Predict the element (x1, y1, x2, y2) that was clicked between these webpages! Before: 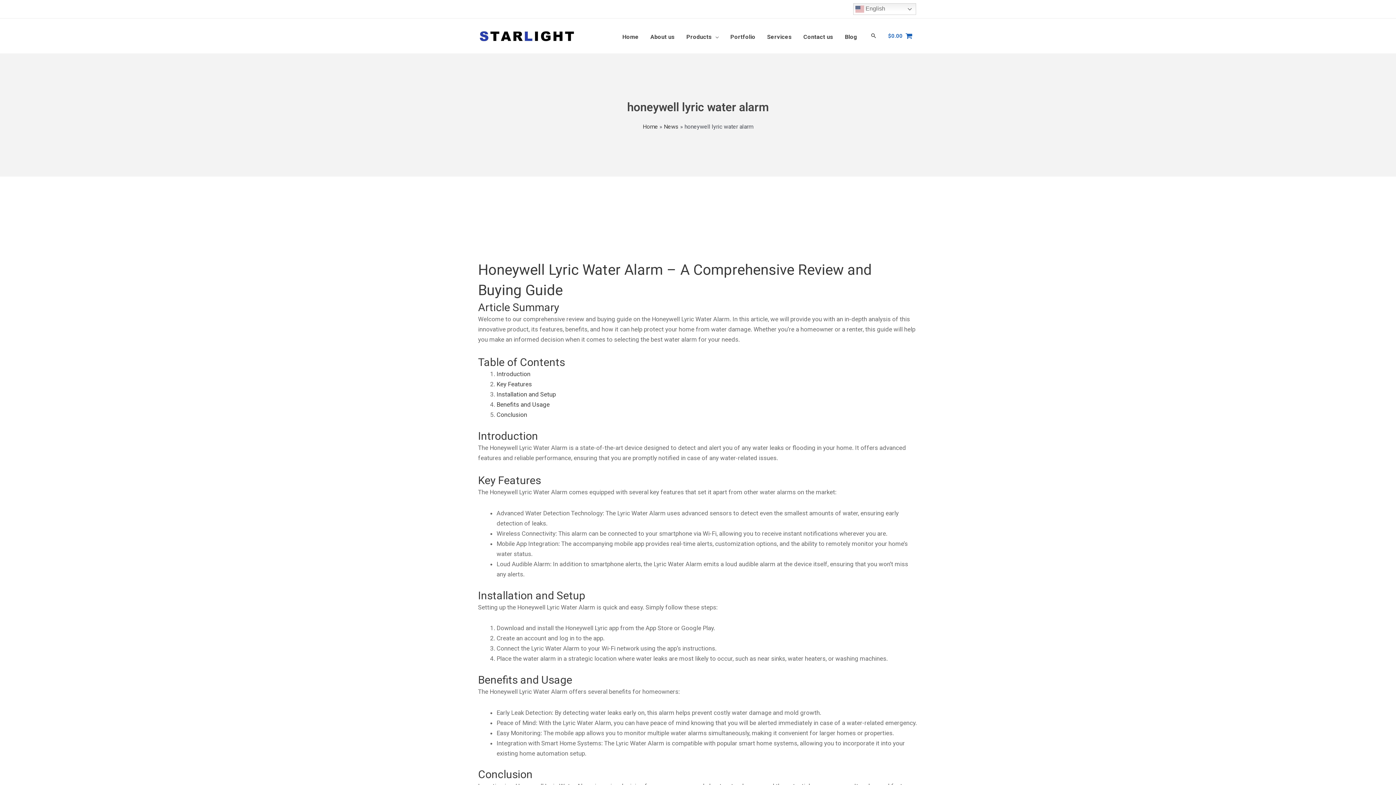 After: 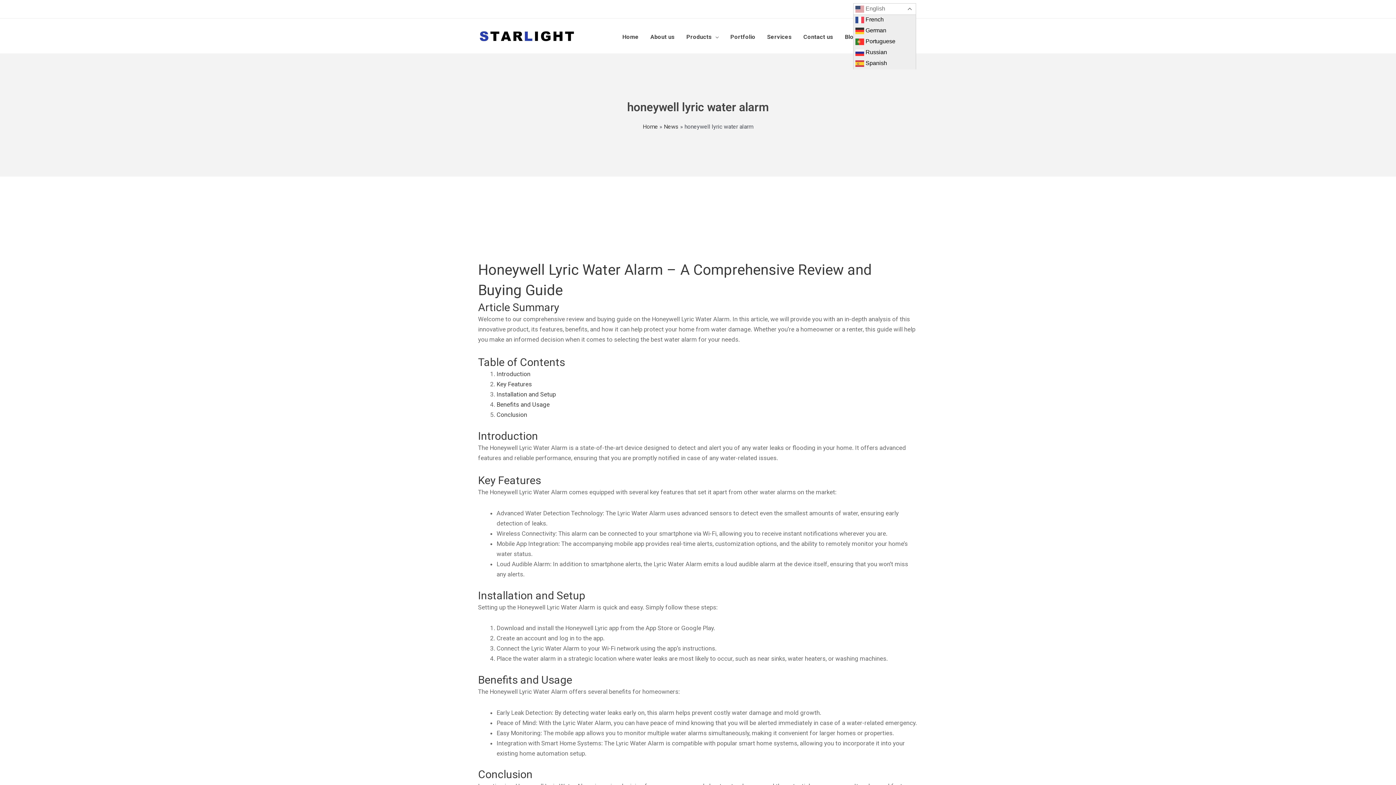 Action: bbox: (853, 3, 916, 14) label:  English